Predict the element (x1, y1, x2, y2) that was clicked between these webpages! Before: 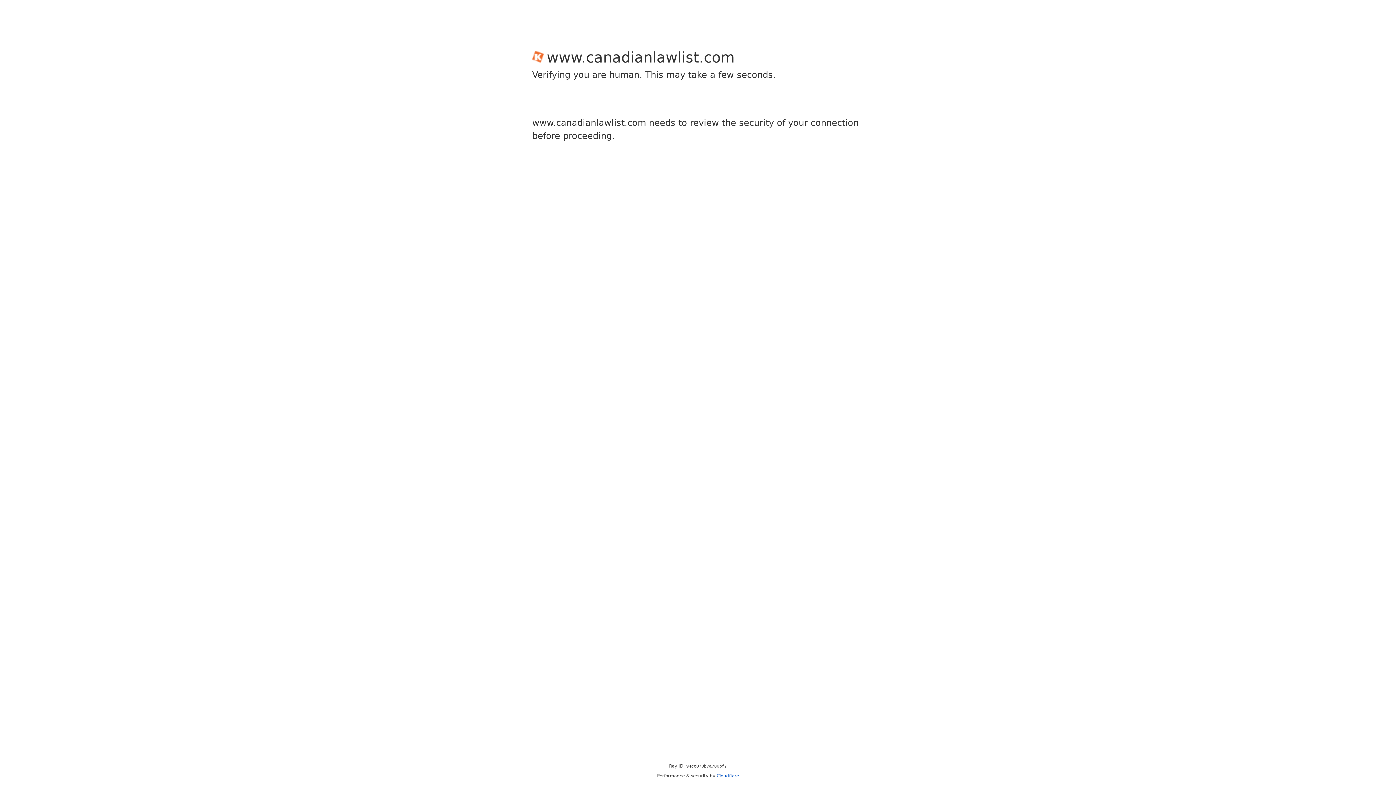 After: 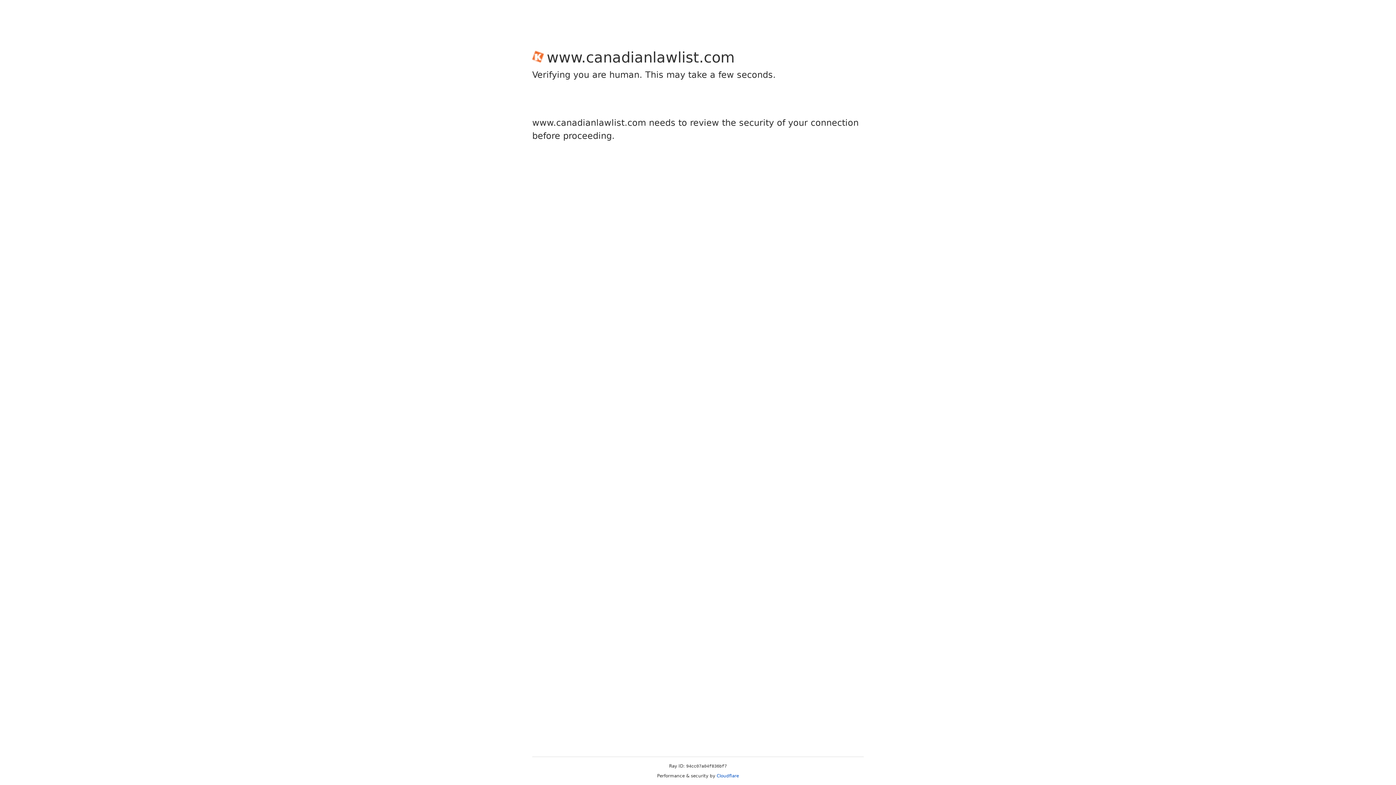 Action: label: Cloudflare bbox: (716, 773, 739, 778)